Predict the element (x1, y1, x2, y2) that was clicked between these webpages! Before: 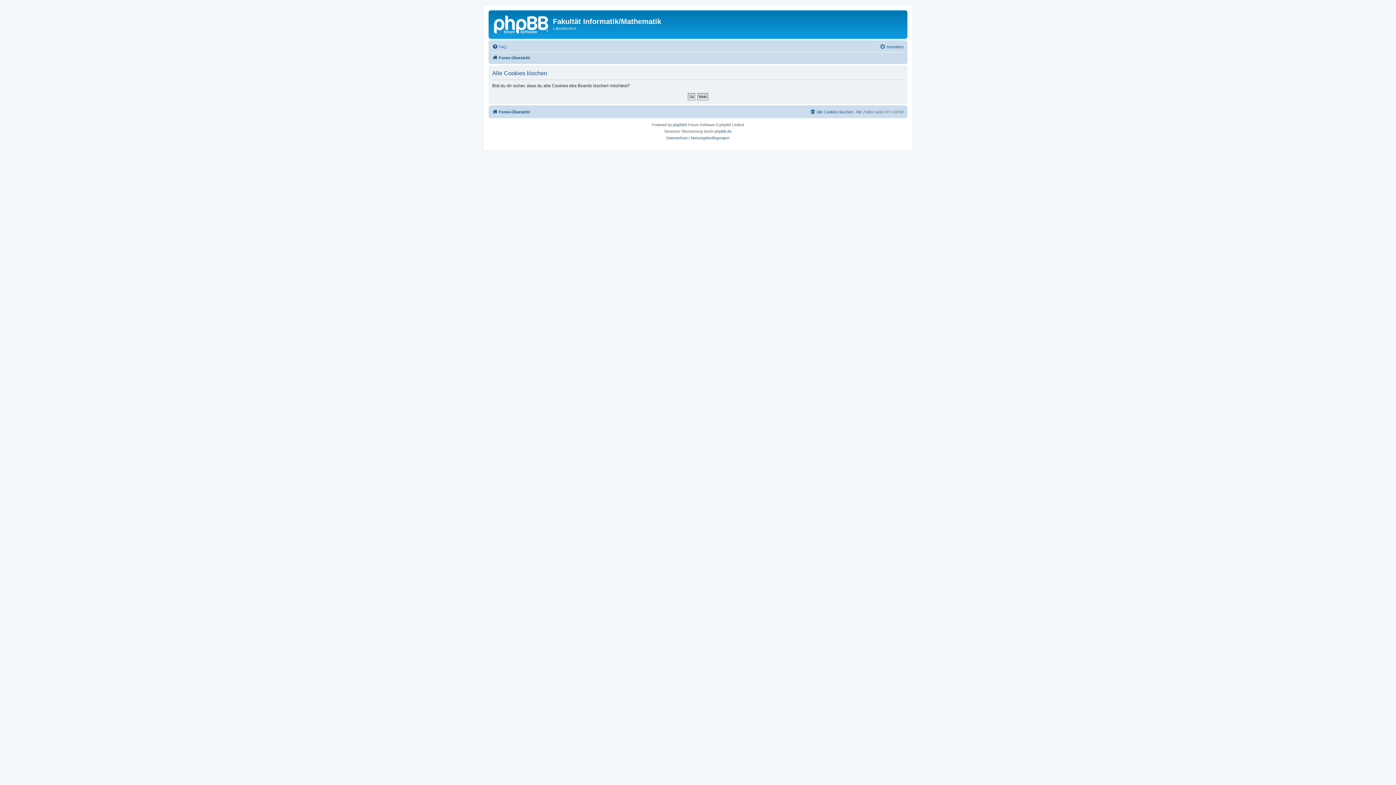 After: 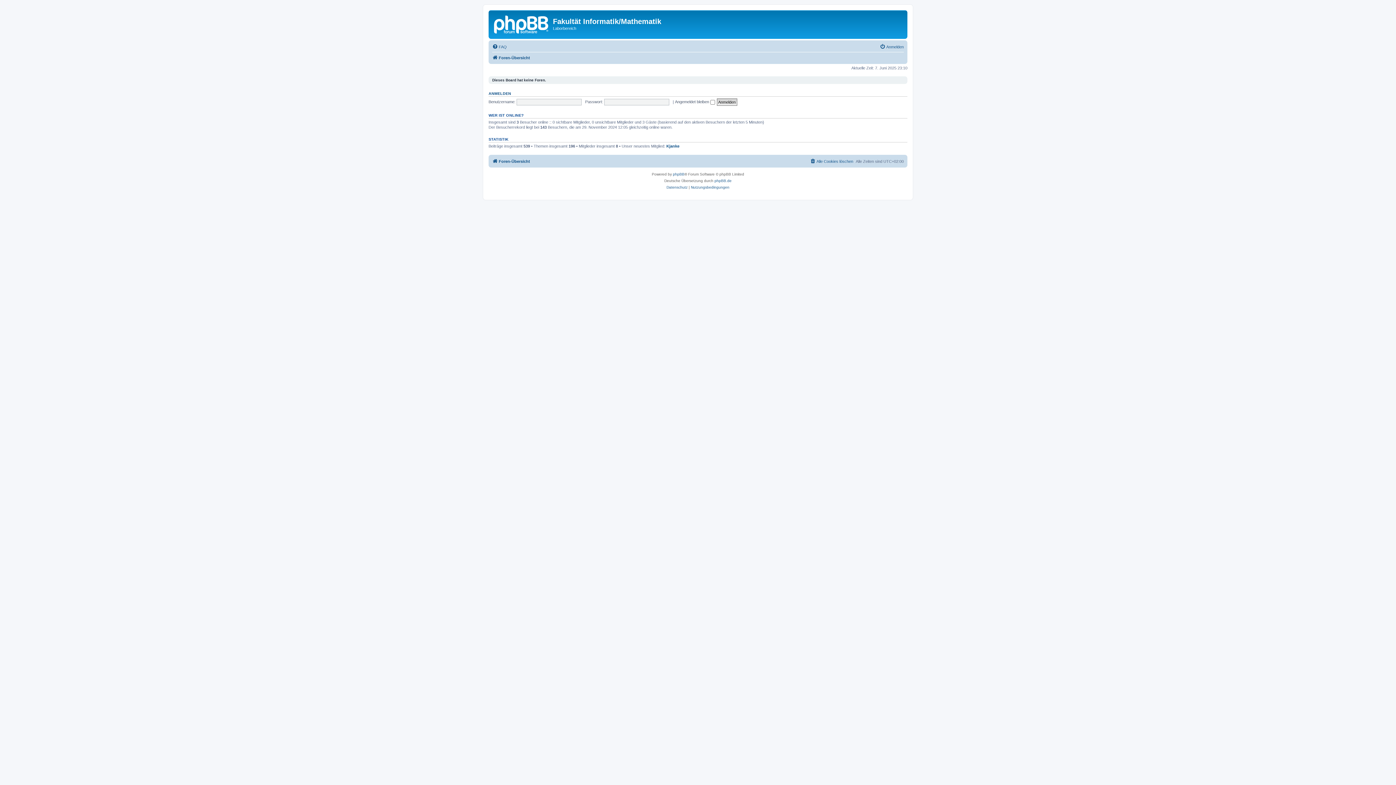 Action: bbox: (490, 12, 553, 35)